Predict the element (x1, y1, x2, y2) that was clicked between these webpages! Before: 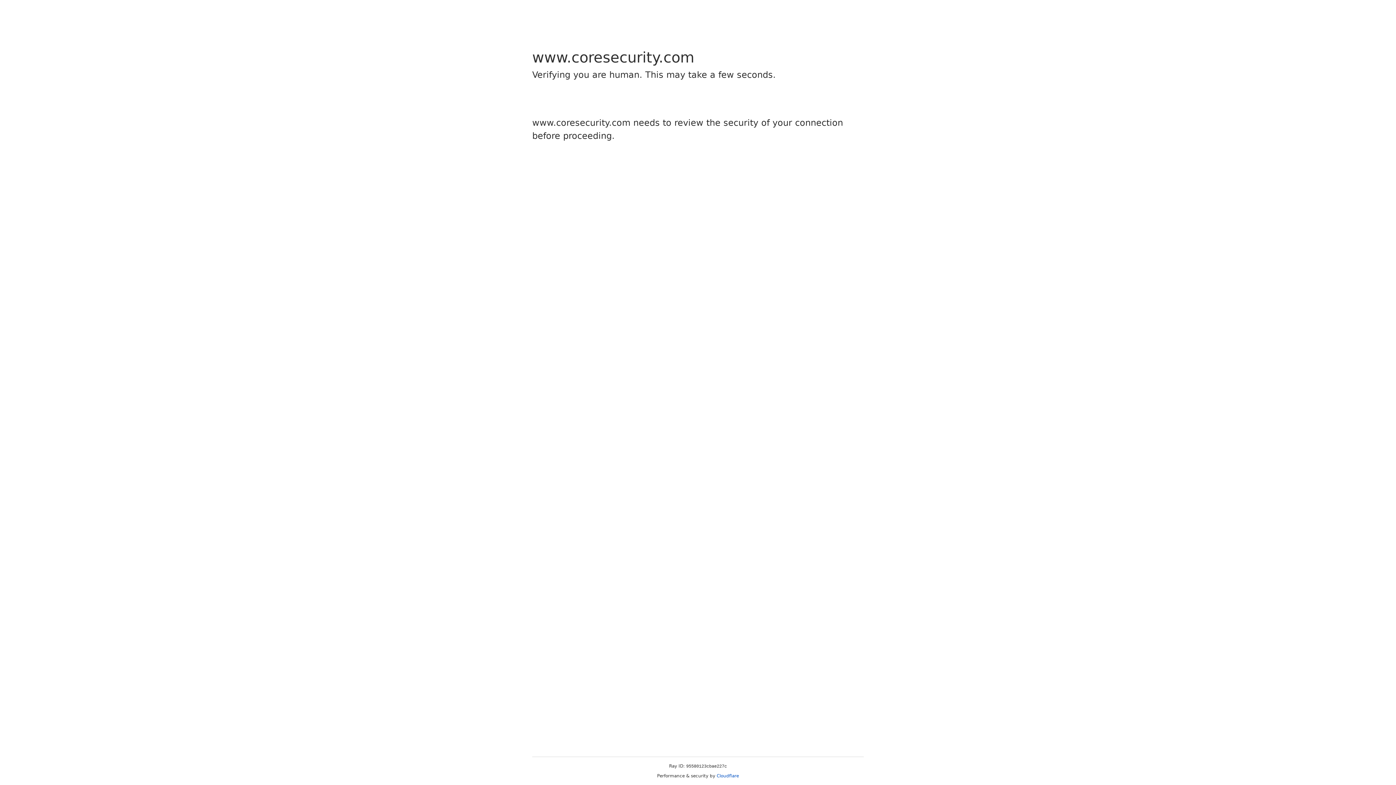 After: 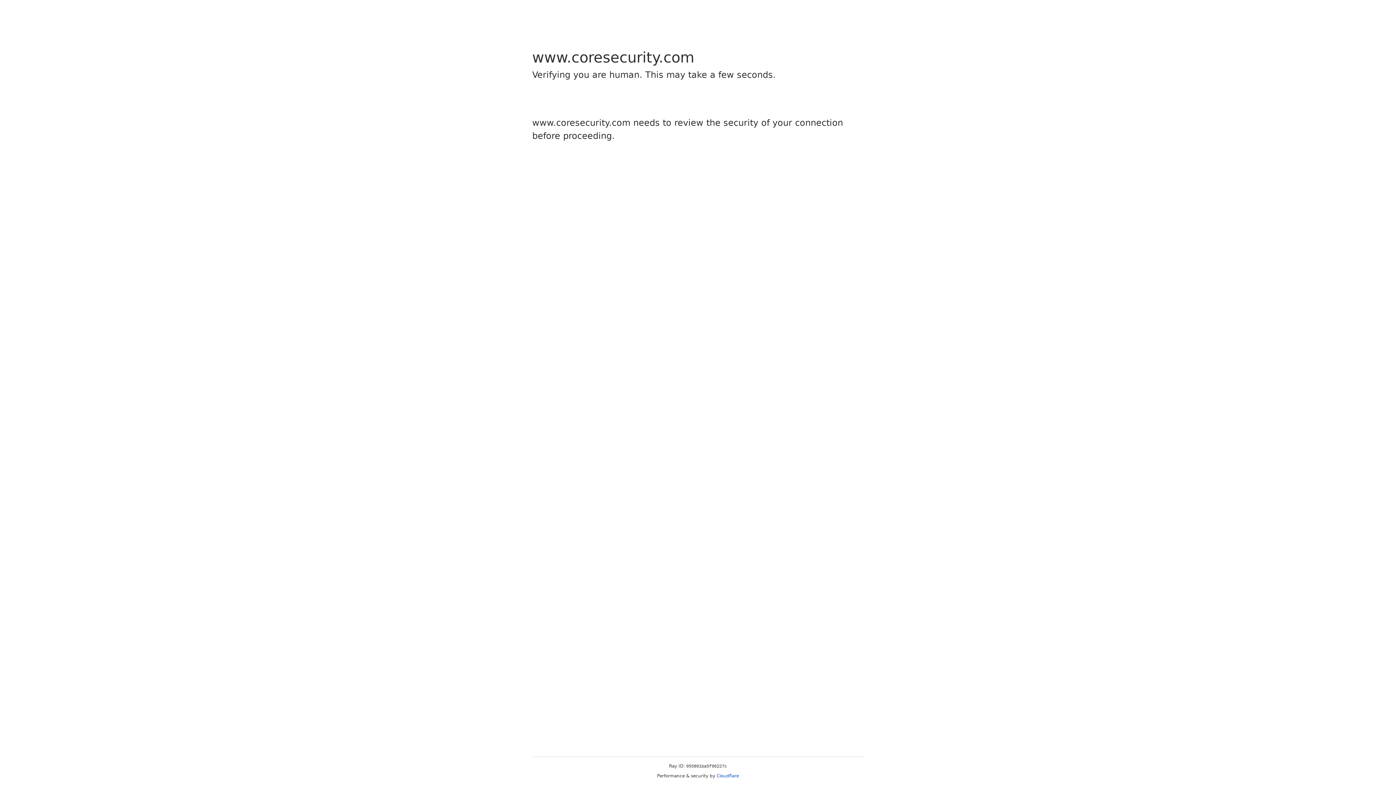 Action: bbox: (716, 773, 739, 778) label: Cloudflare